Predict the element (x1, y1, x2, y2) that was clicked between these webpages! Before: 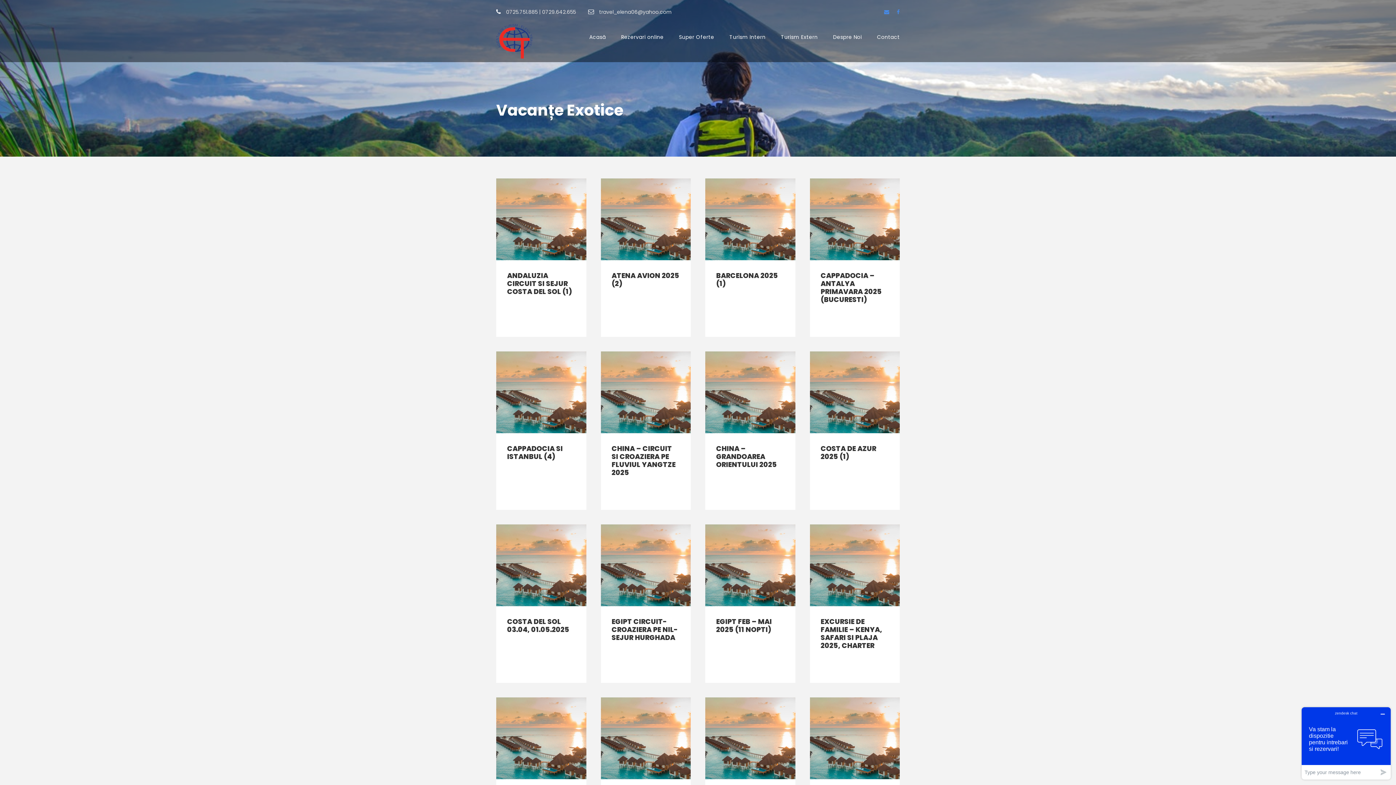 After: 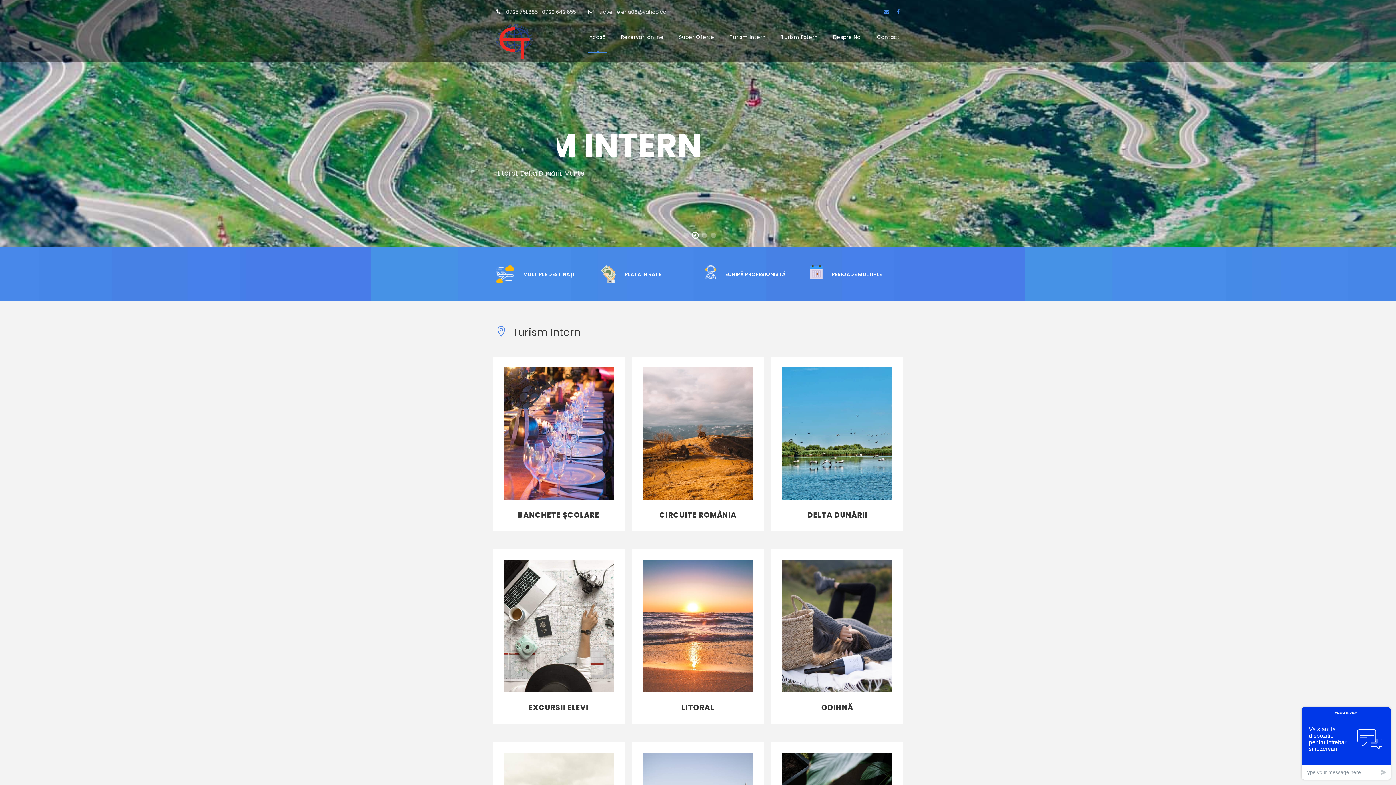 Action: bbox: (496, 37, 532, 44)